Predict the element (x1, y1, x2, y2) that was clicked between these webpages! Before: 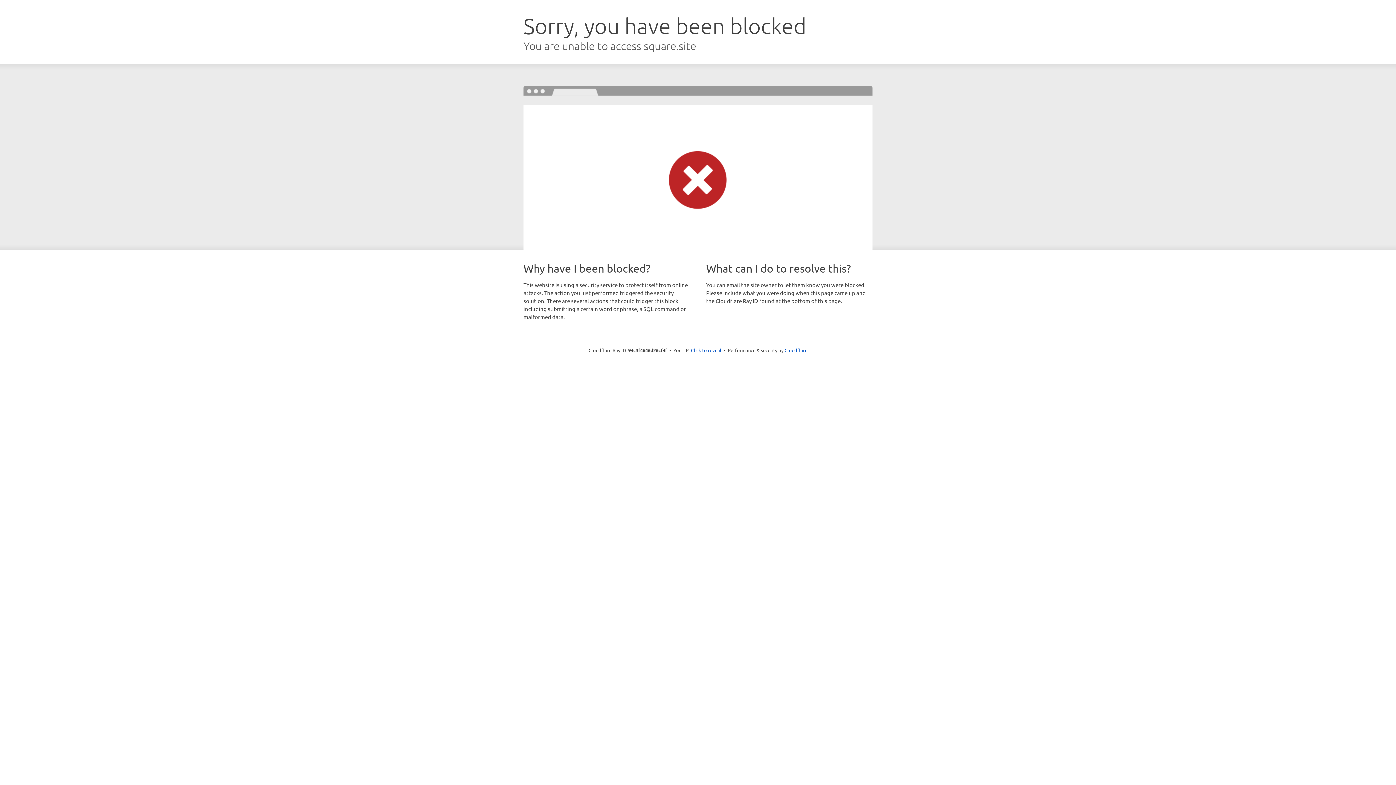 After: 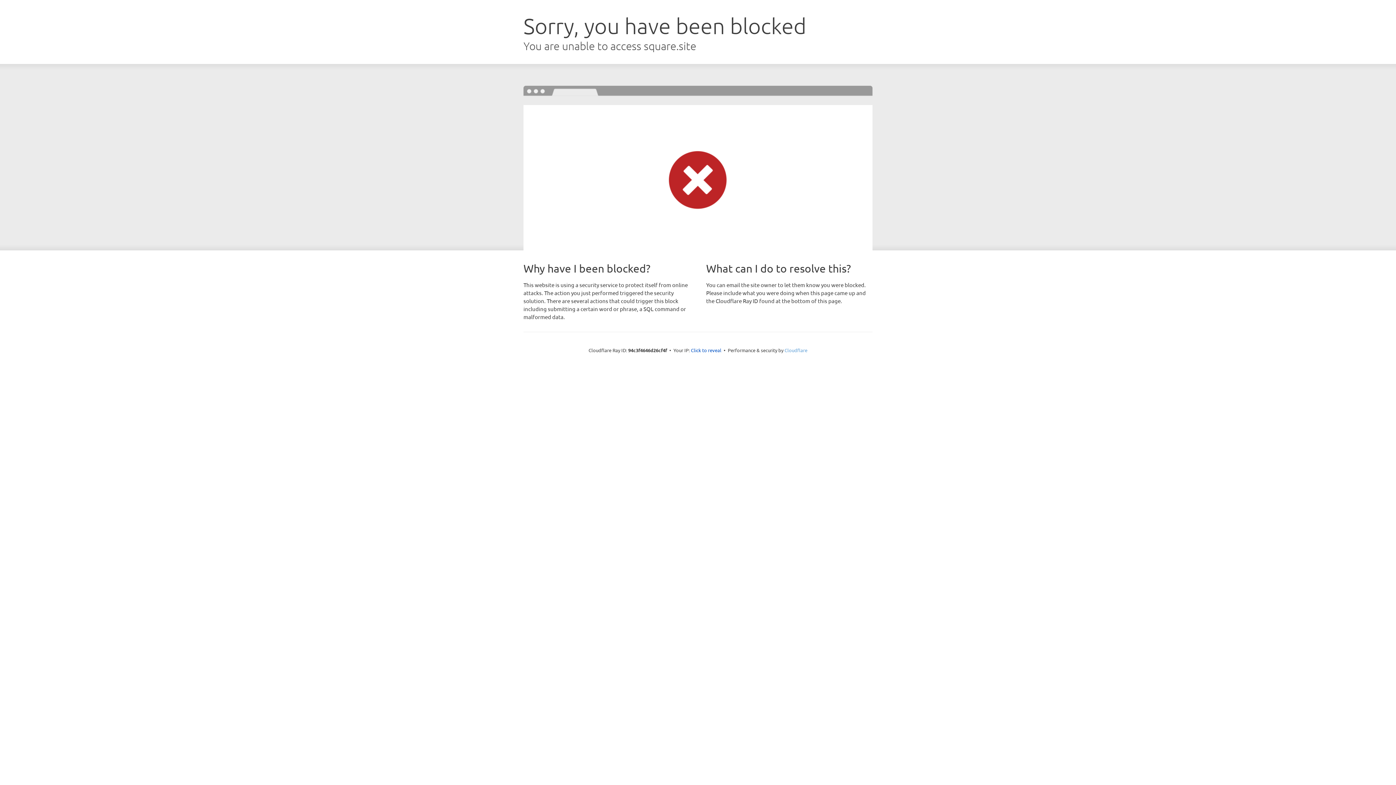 Action: label: Cloudflare bbox: (784, 347, 807, 353)